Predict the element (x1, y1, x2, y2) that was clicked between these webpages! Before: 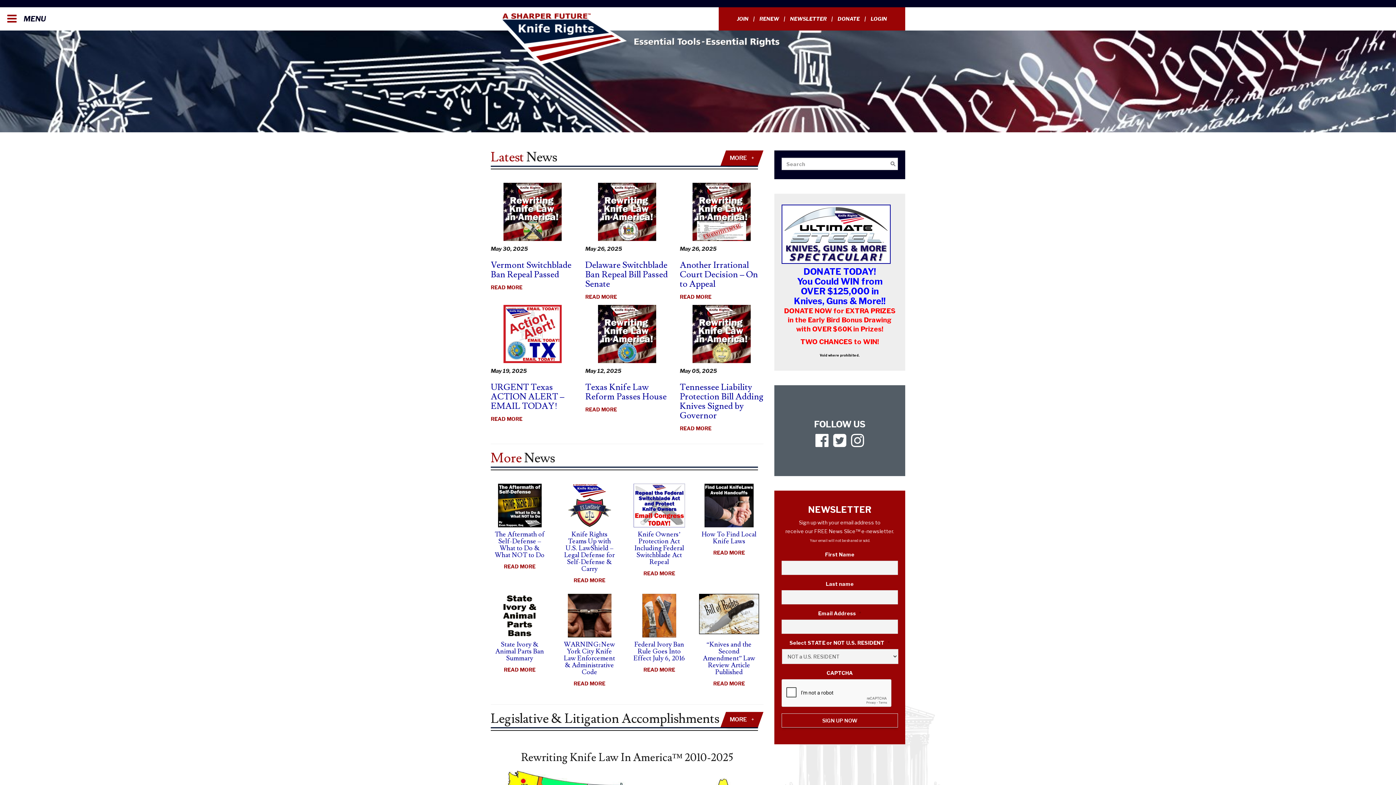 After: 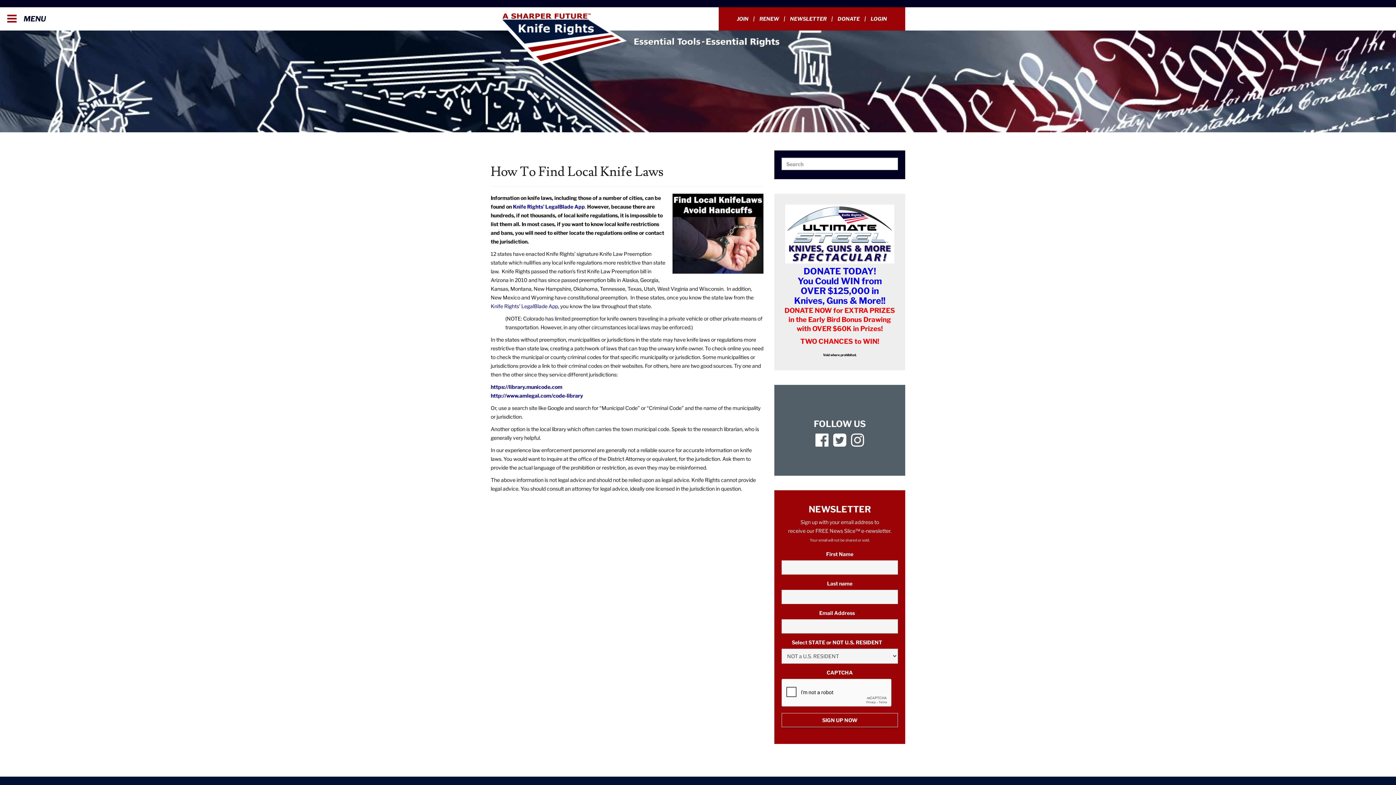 Action: bbox: (699, 484, 759, 527)